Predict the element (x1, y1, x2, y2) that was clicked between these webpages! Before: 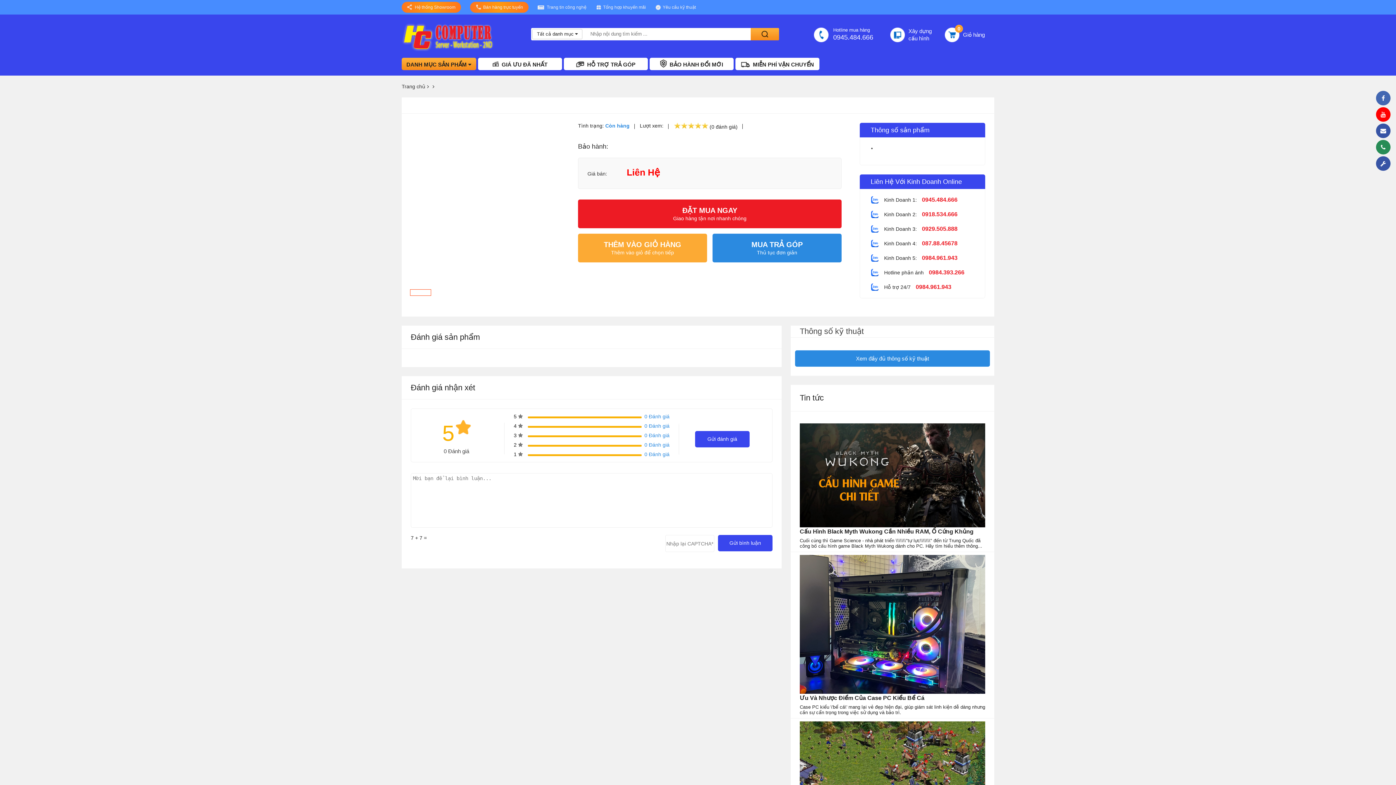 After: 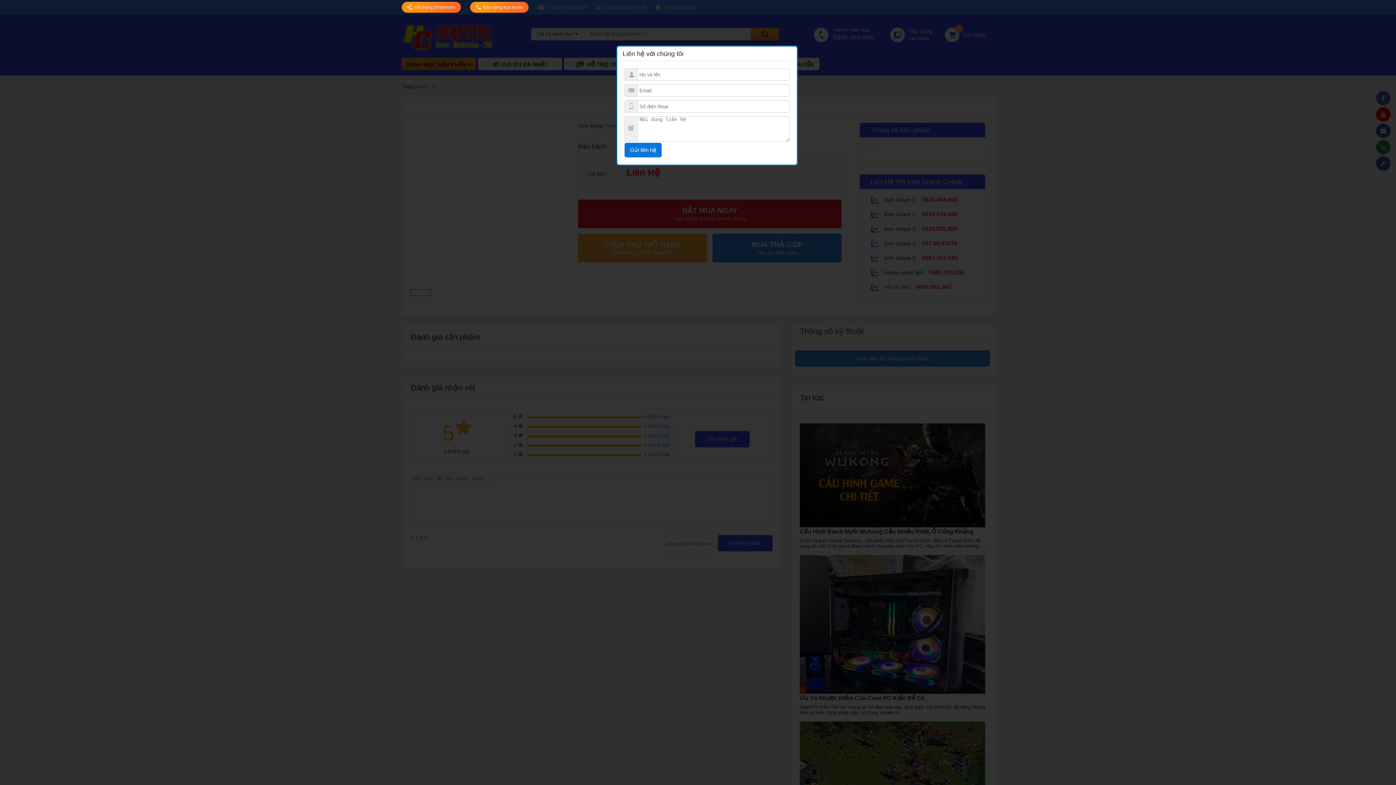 Action: bbox: (1376, 123, 1394, 138)